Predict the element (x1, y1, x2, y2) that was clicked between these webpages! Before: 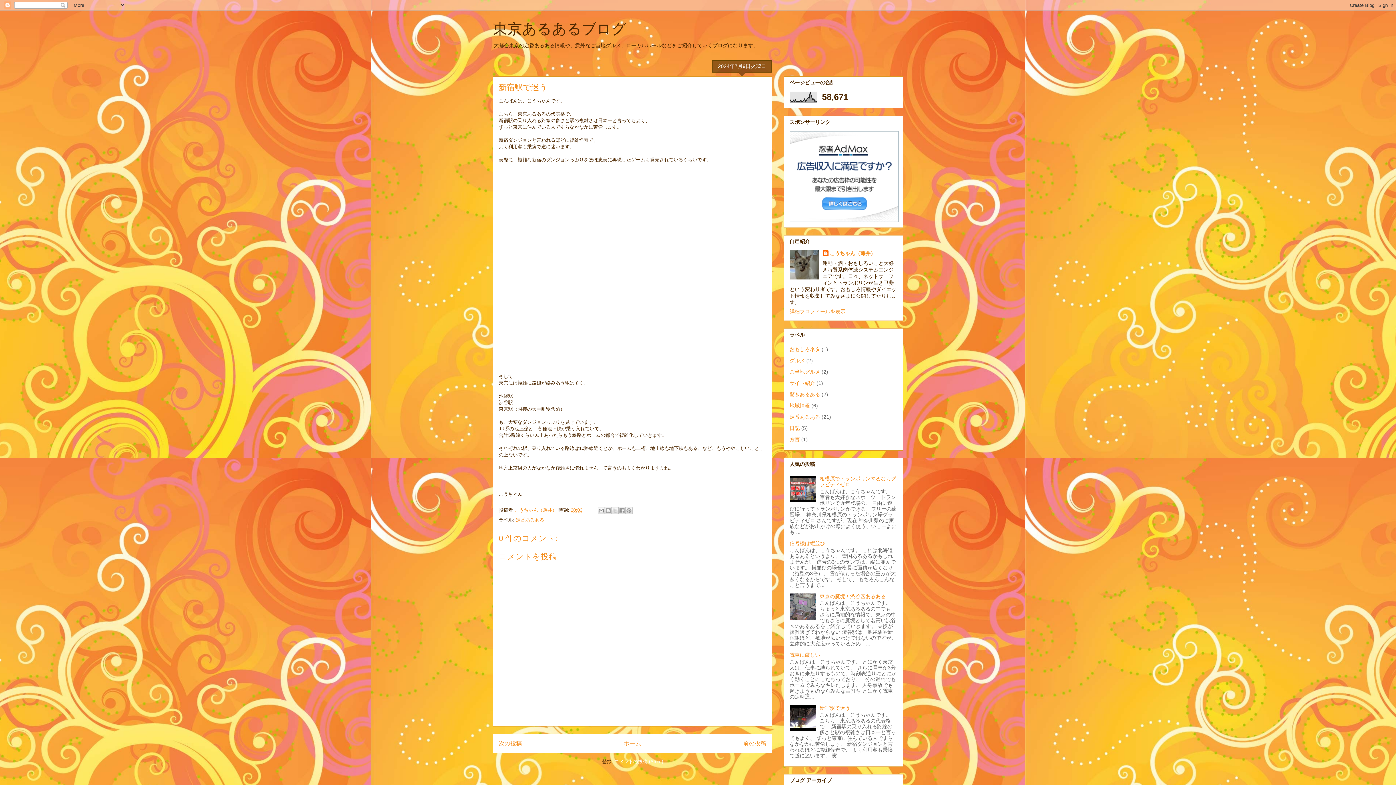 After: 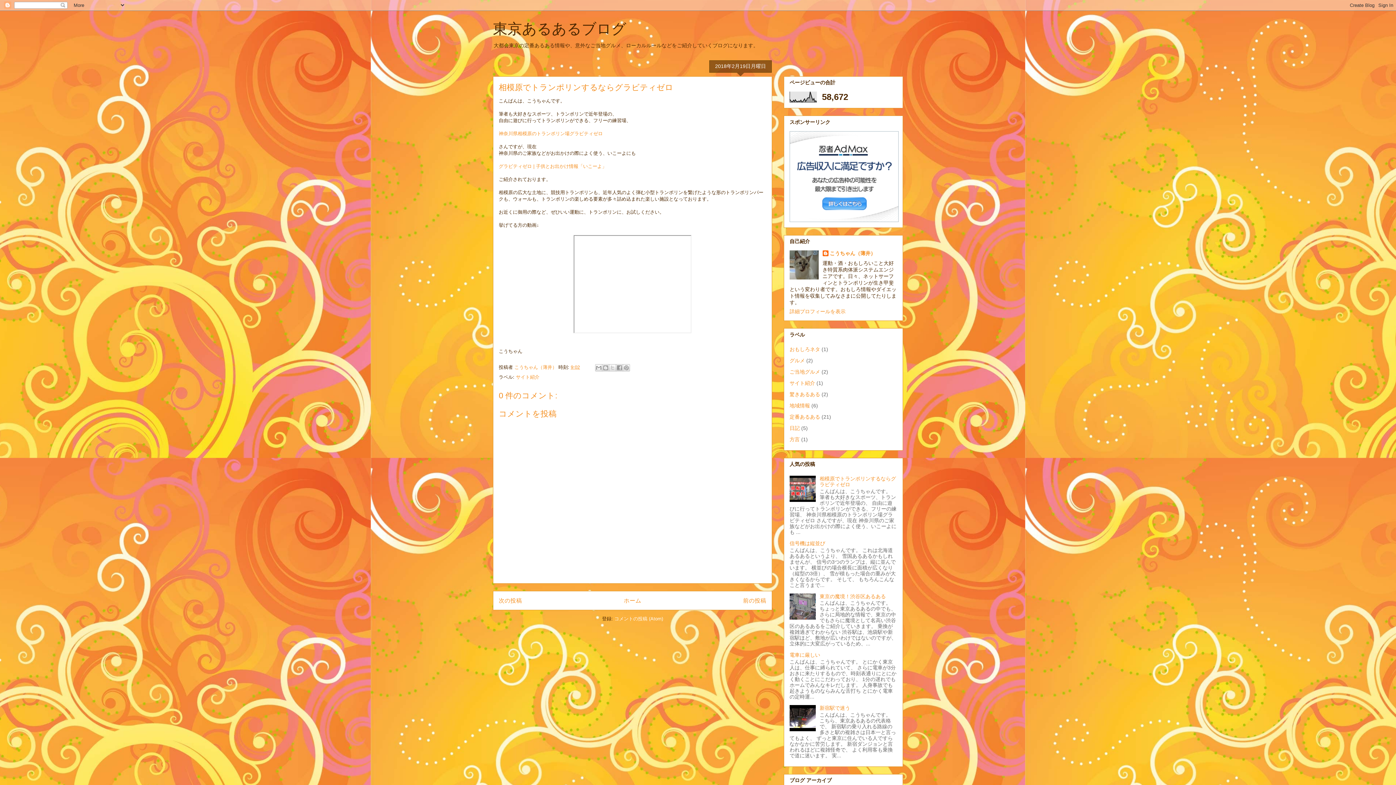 Action: label: 相模原でトランポリンするならグラビティゼロ bbox: (819, 475, 896, 487)